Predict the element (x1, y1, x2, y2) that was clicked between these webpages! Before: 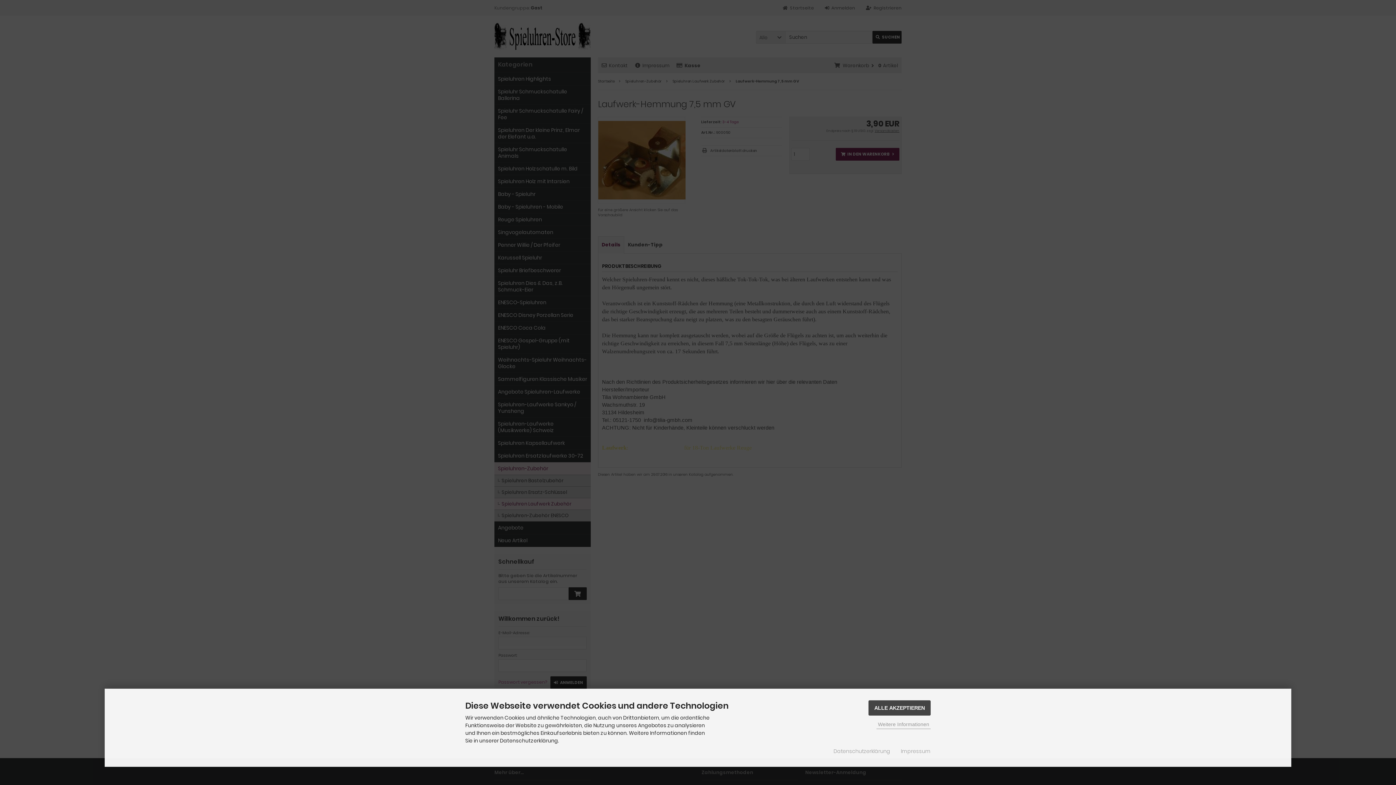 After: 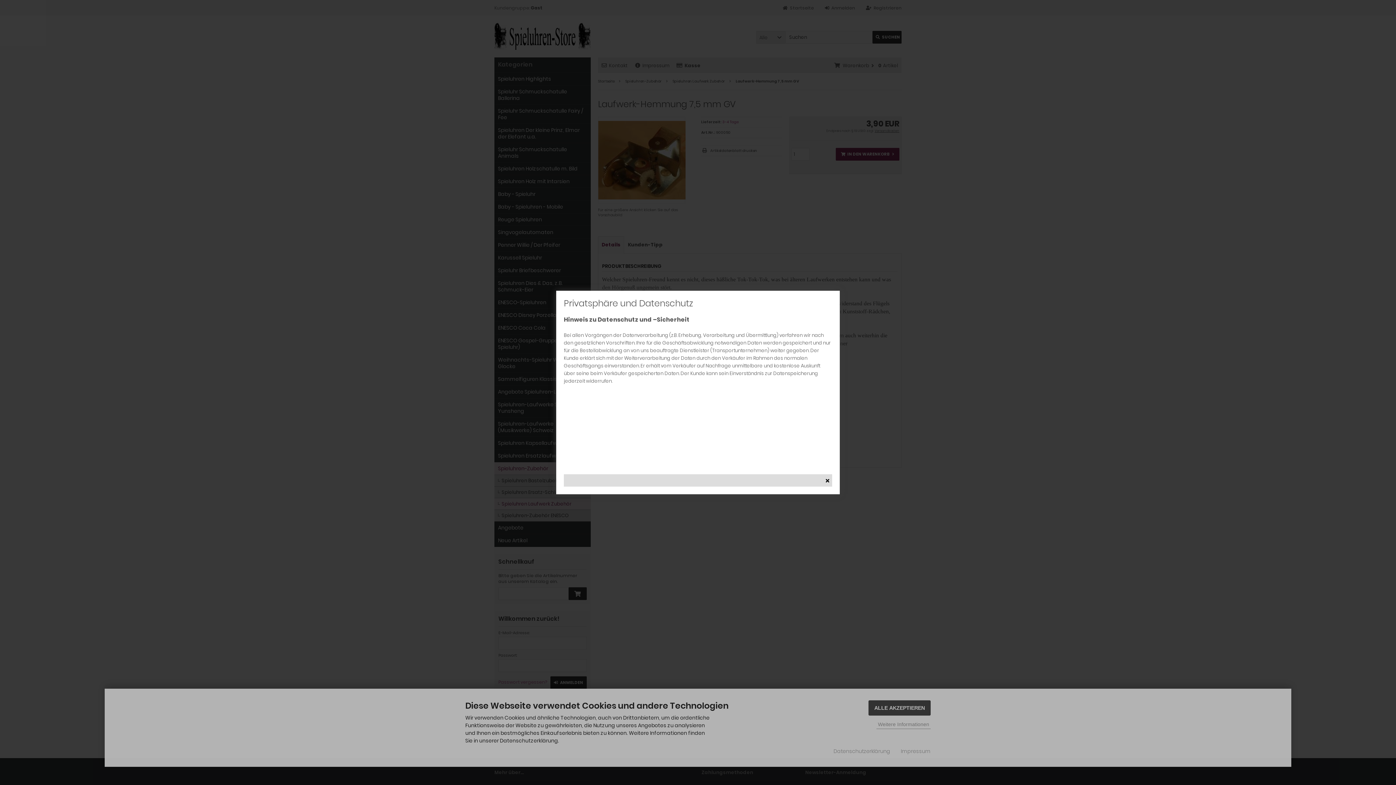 Action: label: Datenschutzerklärung bbox: (833, 748, 890, 755)